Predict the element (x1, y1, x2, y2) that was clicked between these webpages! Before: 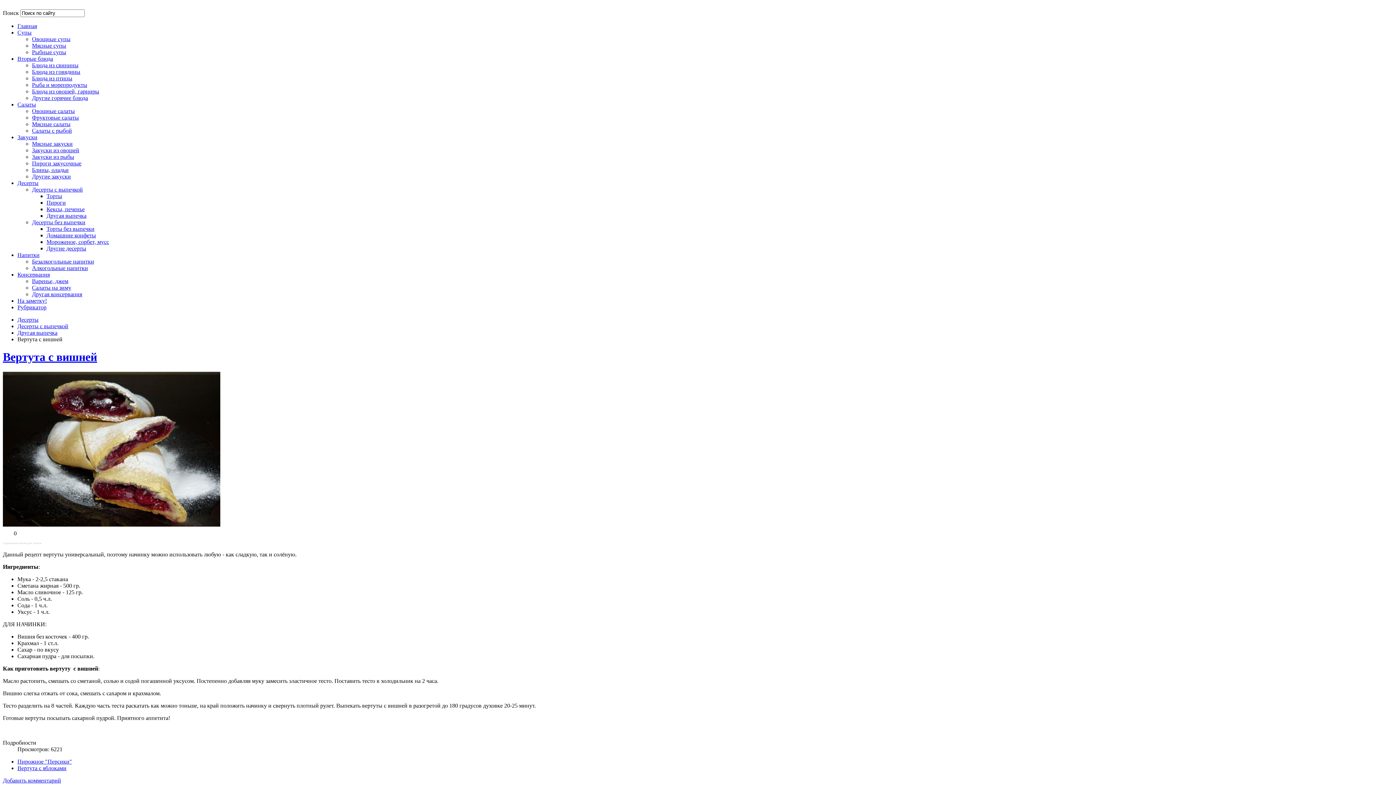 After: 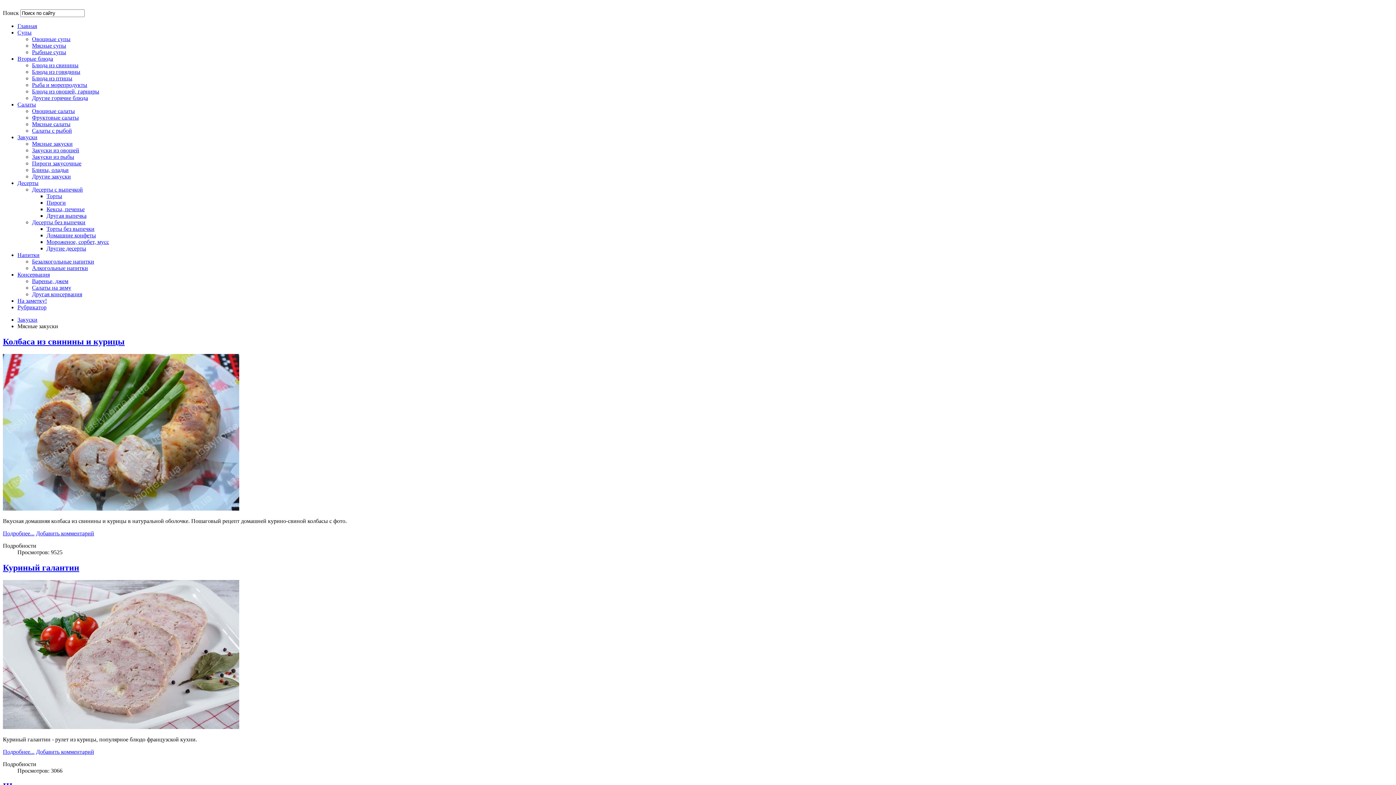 Action: bbox: (32, 140, 72, 146) label: Мясные закуски